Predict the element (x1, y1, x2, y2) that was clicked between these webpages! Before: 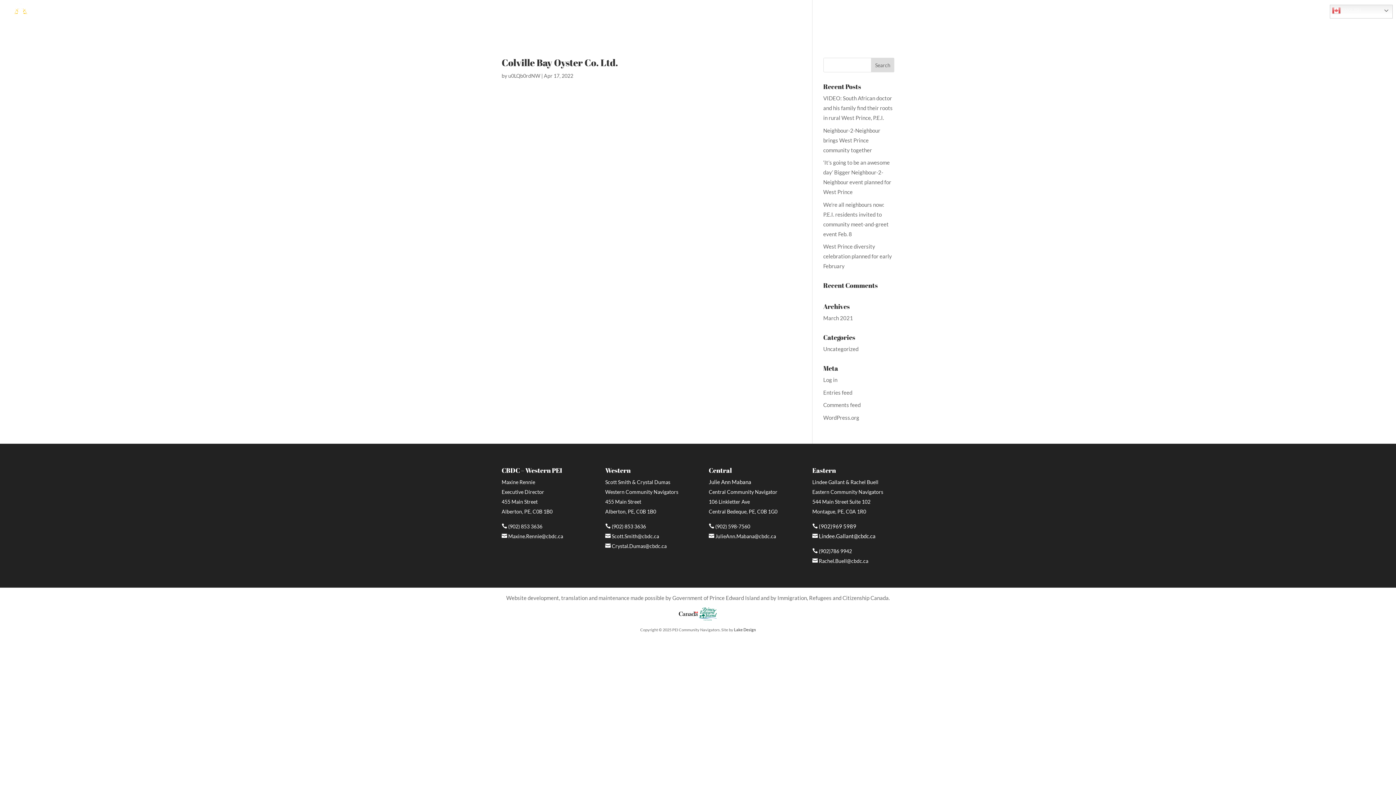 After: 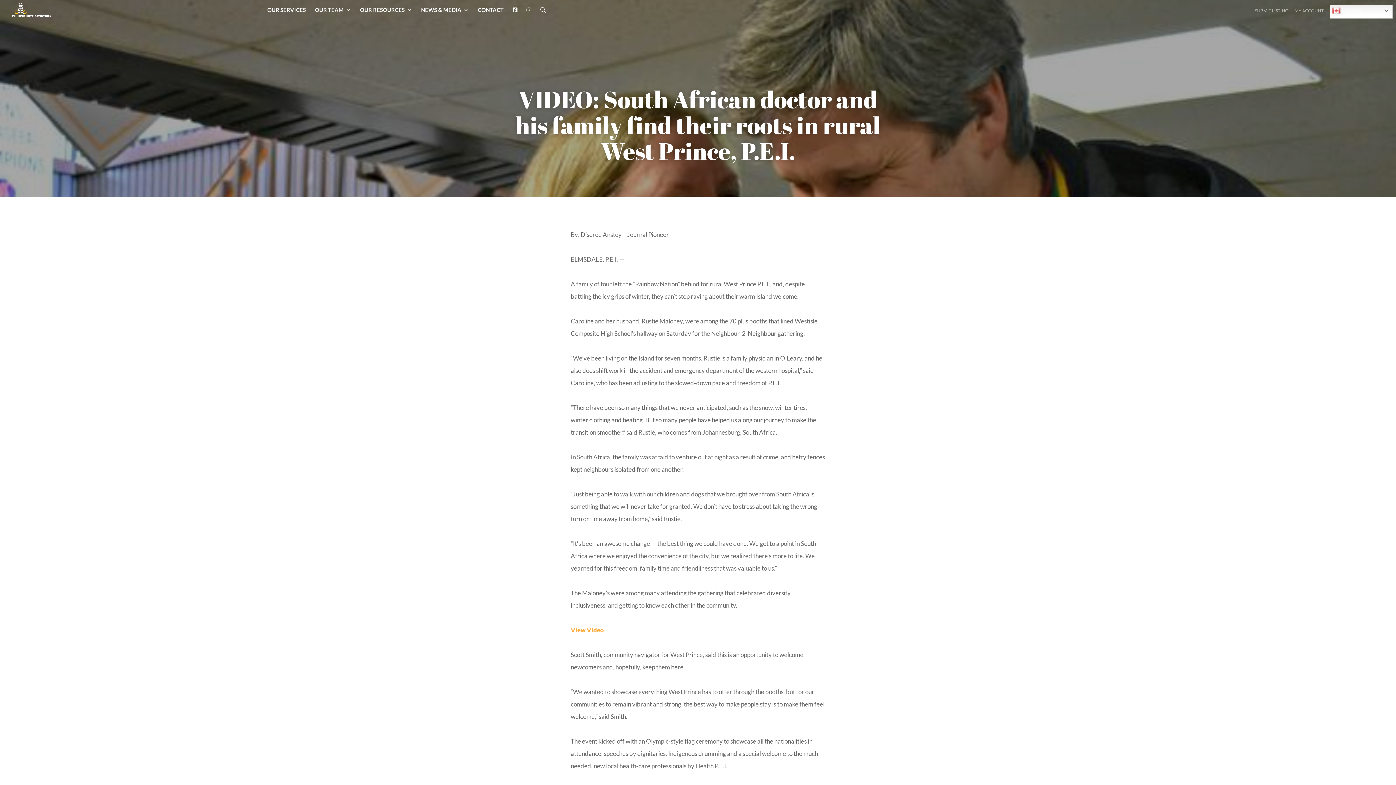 Action: label: VIDEO: South African doctor and his family find their roots in rural West Prince, P.E.I. bbox: (823, 94, 892, 121)